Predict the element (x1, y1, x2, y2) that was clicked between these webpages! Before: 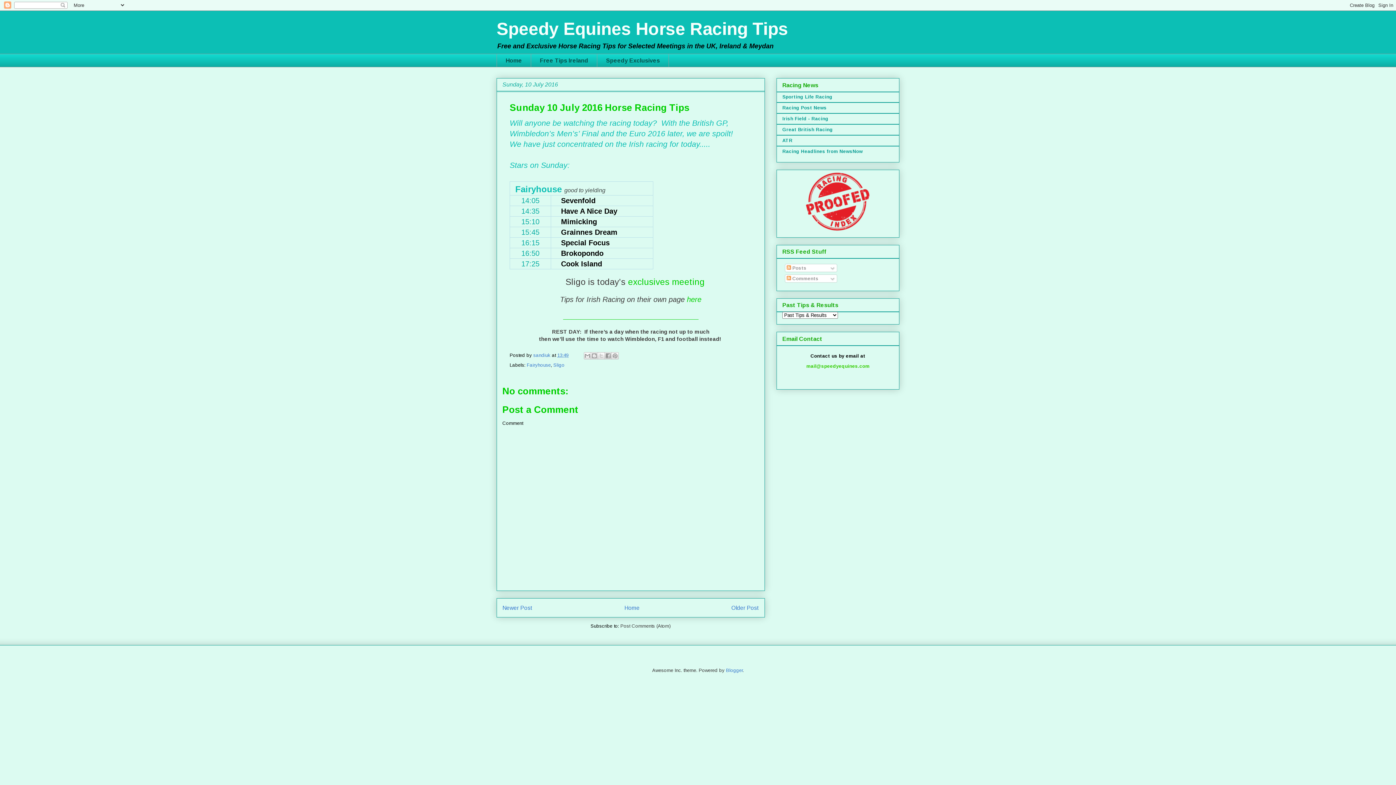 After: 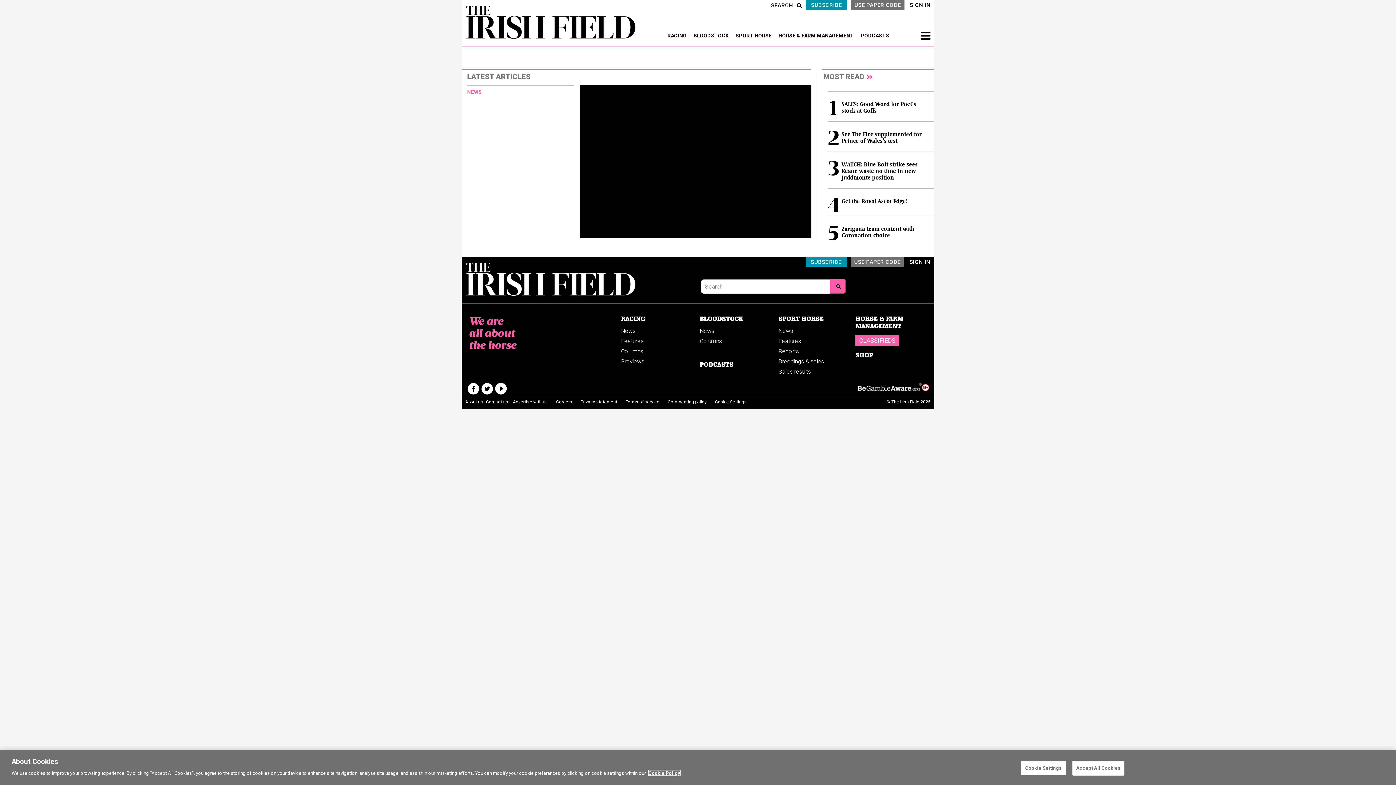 Action: bbox: (782, 116, 828, 121) label: Irish Field - Racing